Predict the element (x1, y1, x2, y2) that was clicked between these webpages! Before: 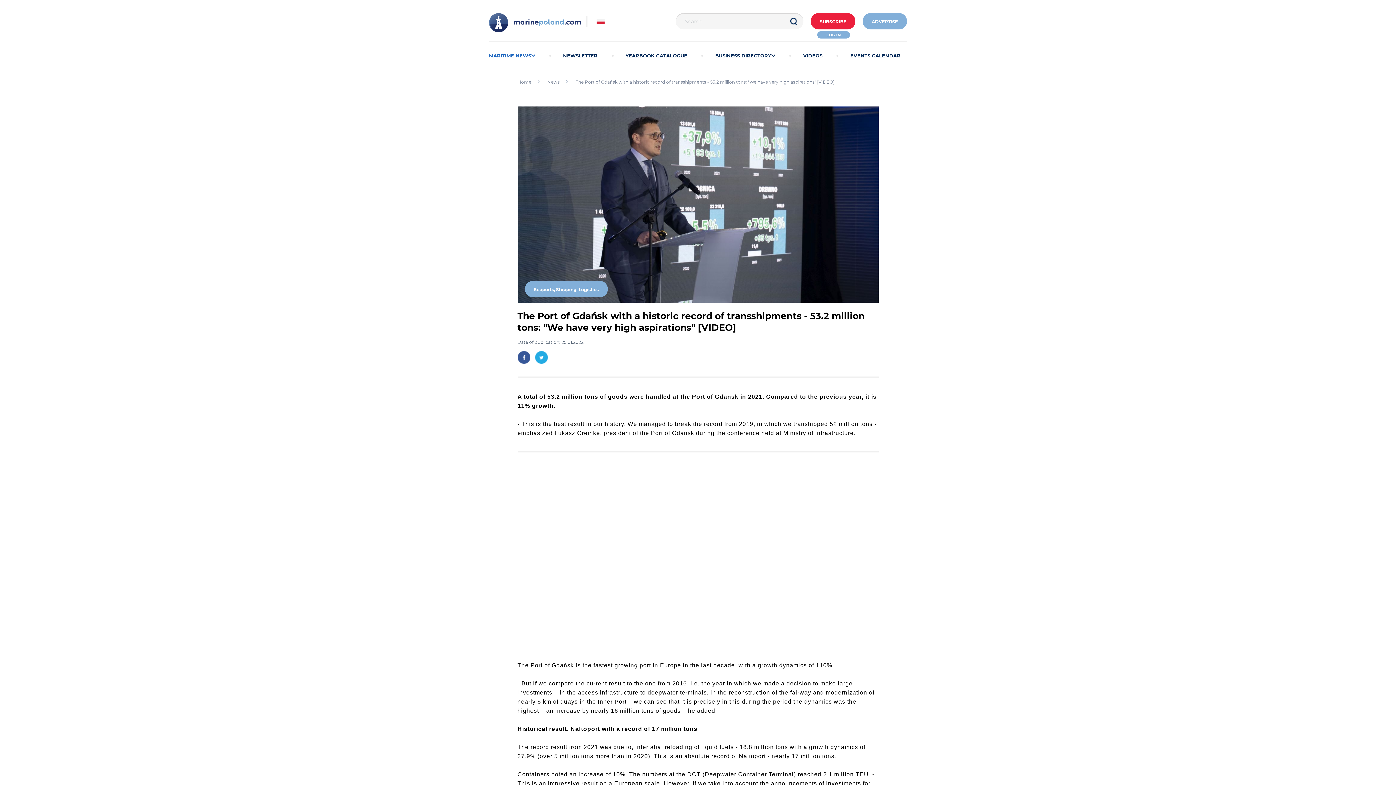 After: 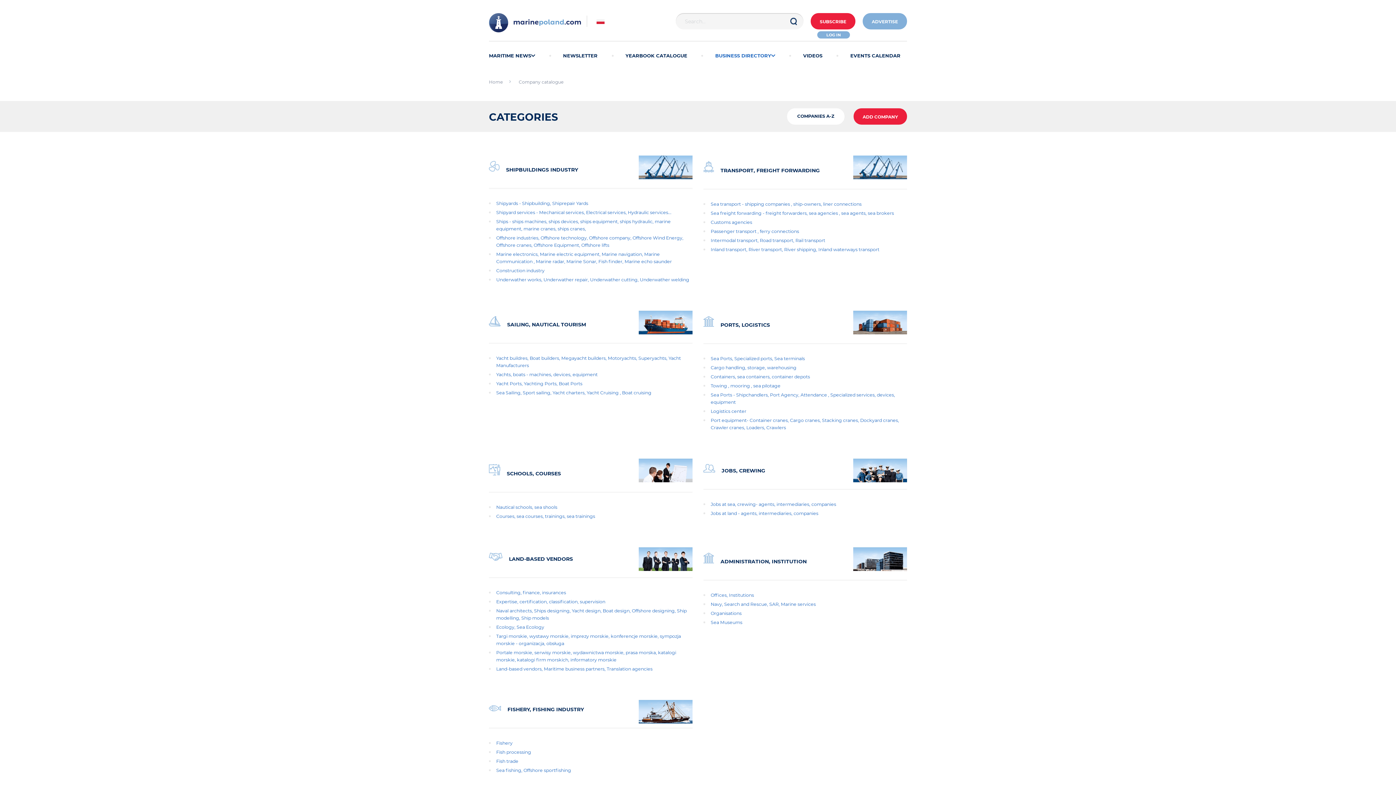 Action: bbox: (713, 41, 776, 69) label: BUSINESS DIRECTORY